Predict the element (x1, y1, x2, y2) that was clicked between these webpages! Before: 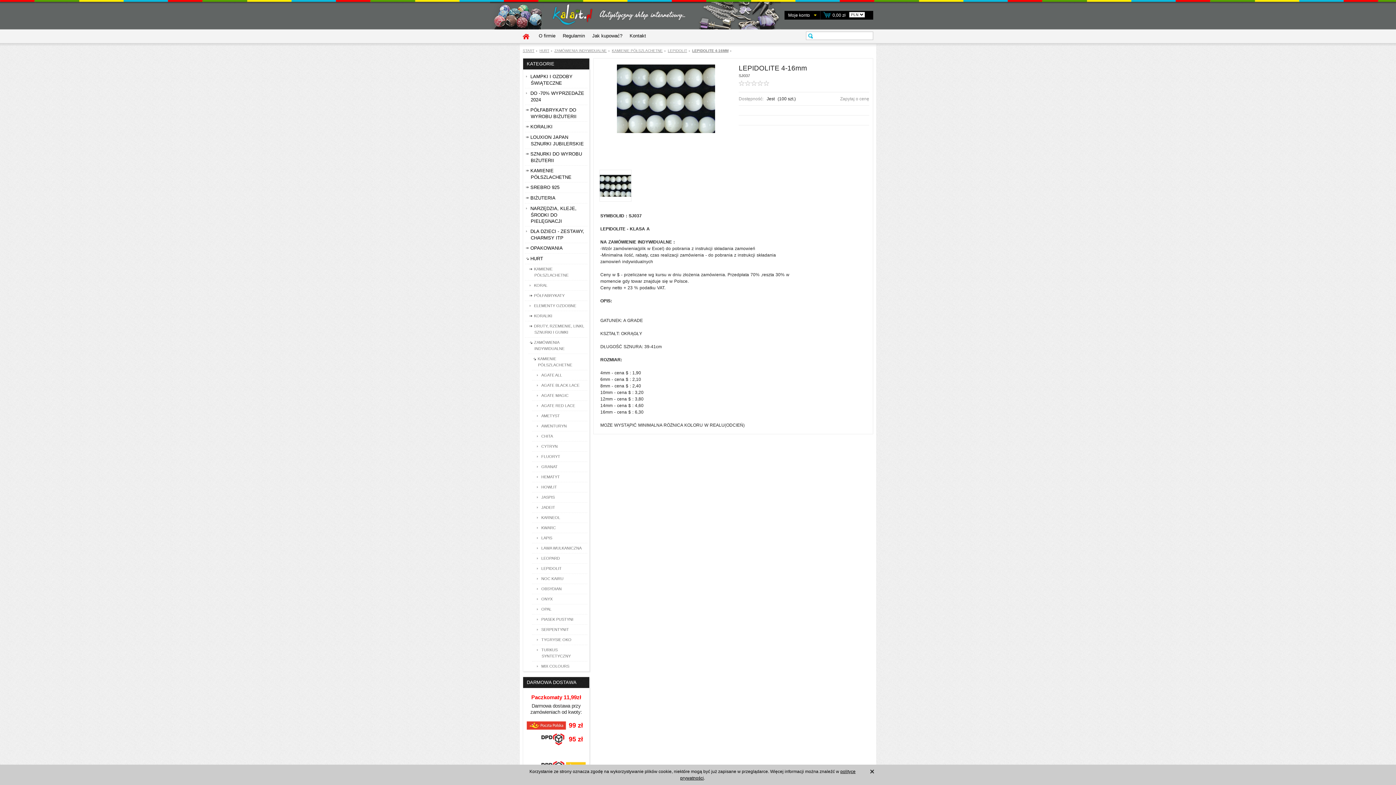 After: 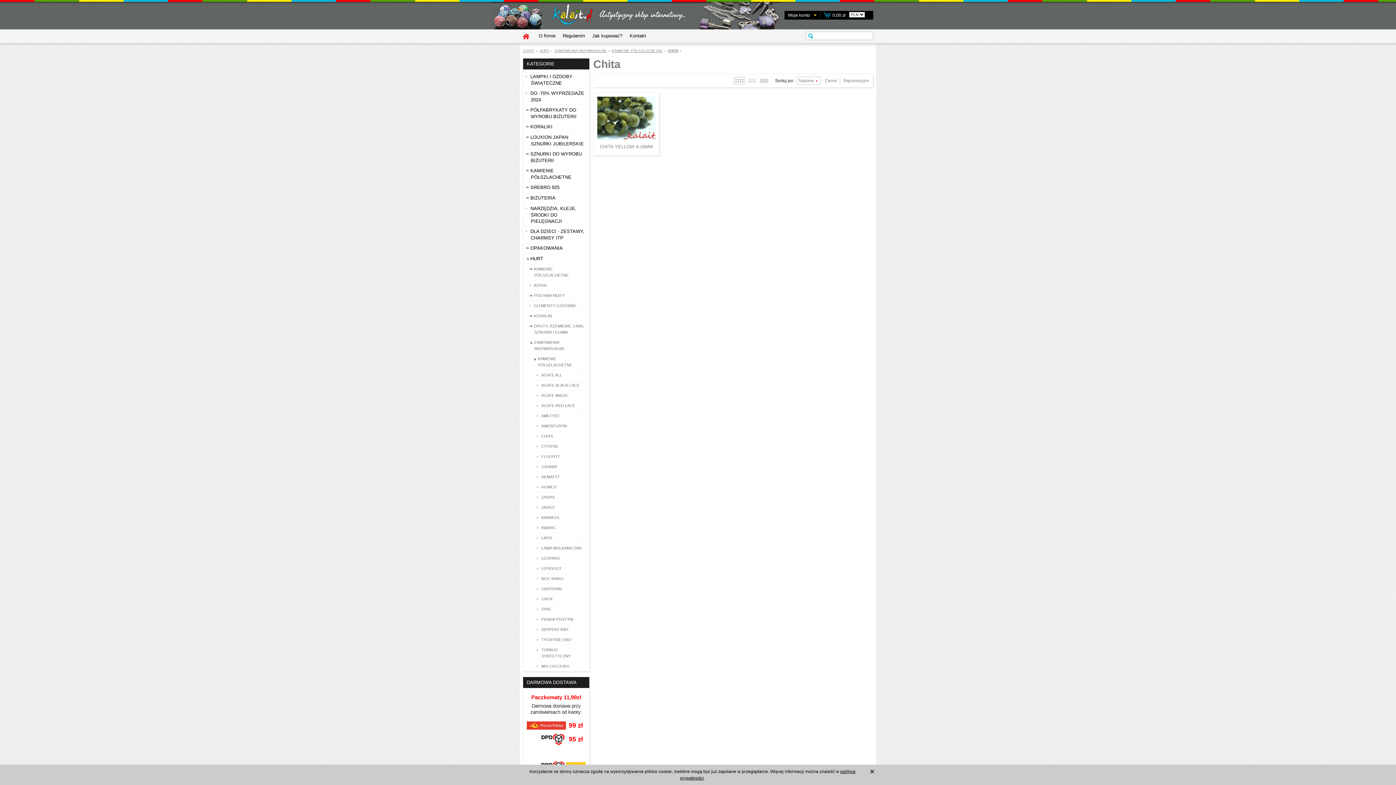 Action: bbox: (541, 434, 553, 438) label: CHITA